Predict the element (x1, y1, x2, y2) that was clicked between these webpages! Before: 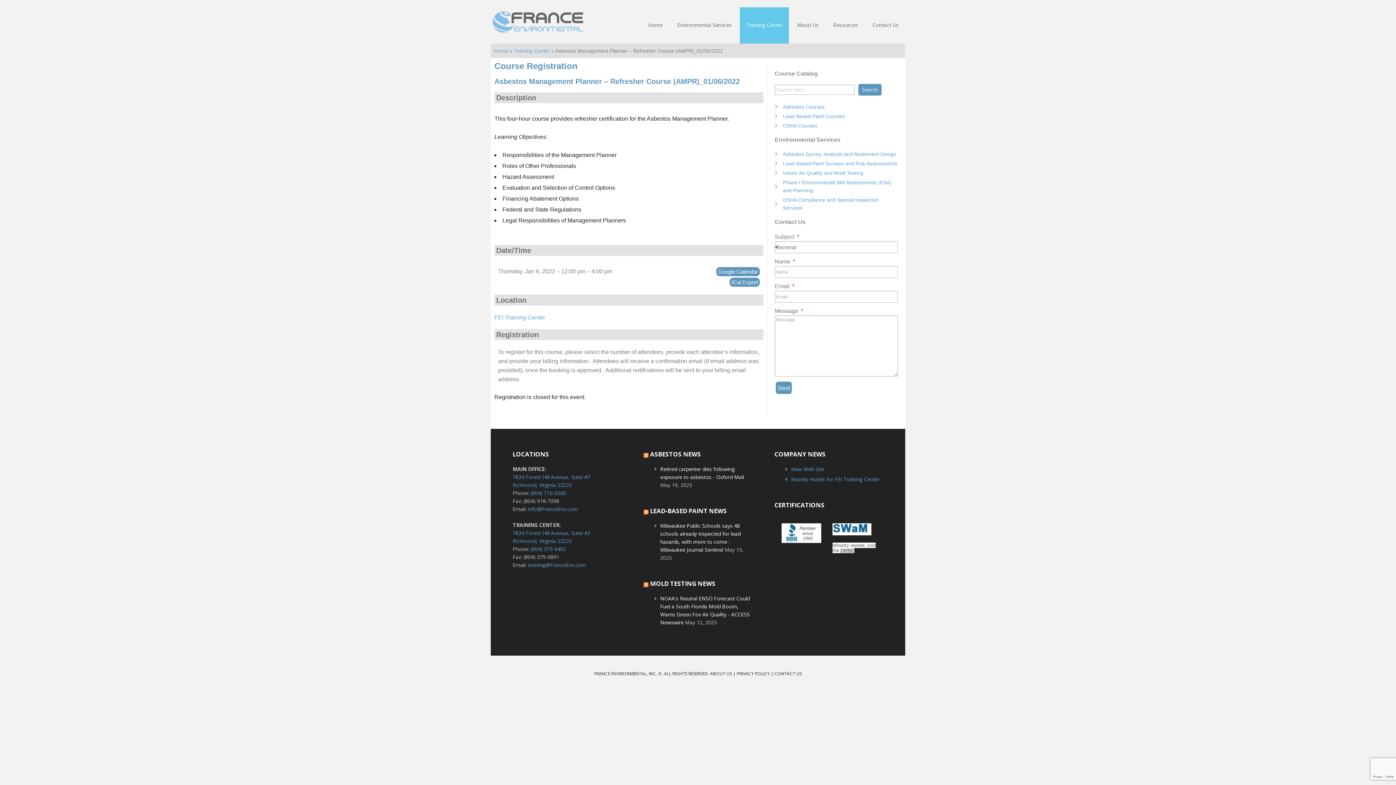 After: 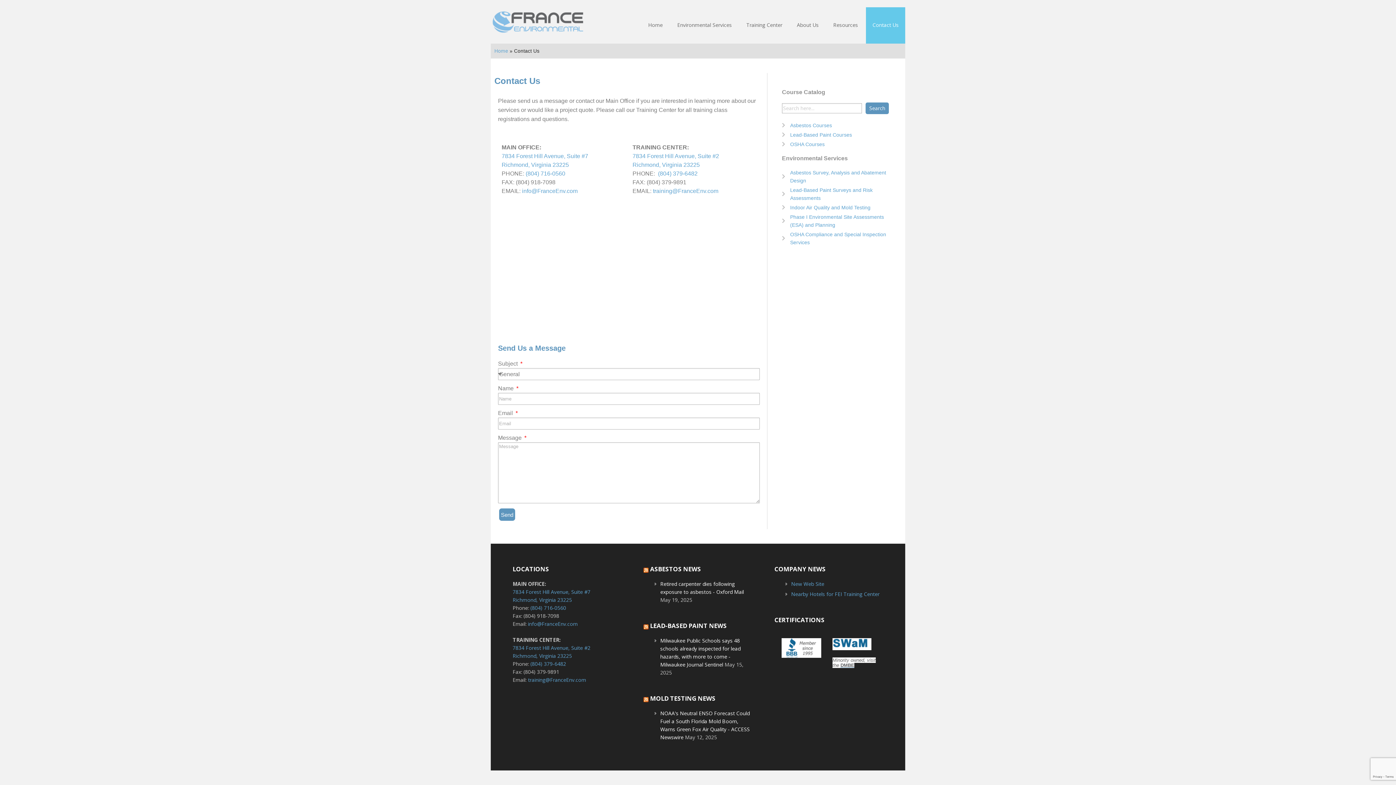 Action: label: CONTACT US bbox: (774, 671, 802, 677)